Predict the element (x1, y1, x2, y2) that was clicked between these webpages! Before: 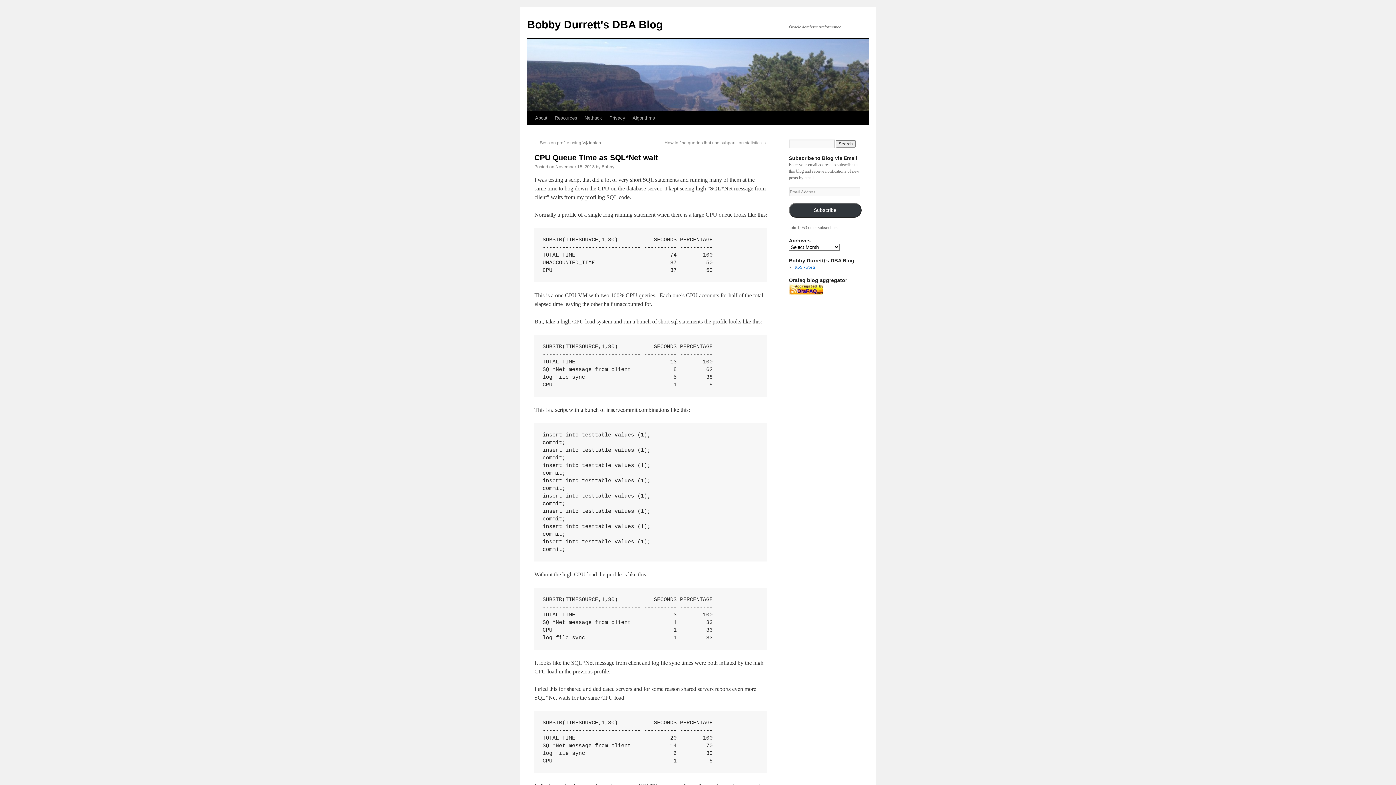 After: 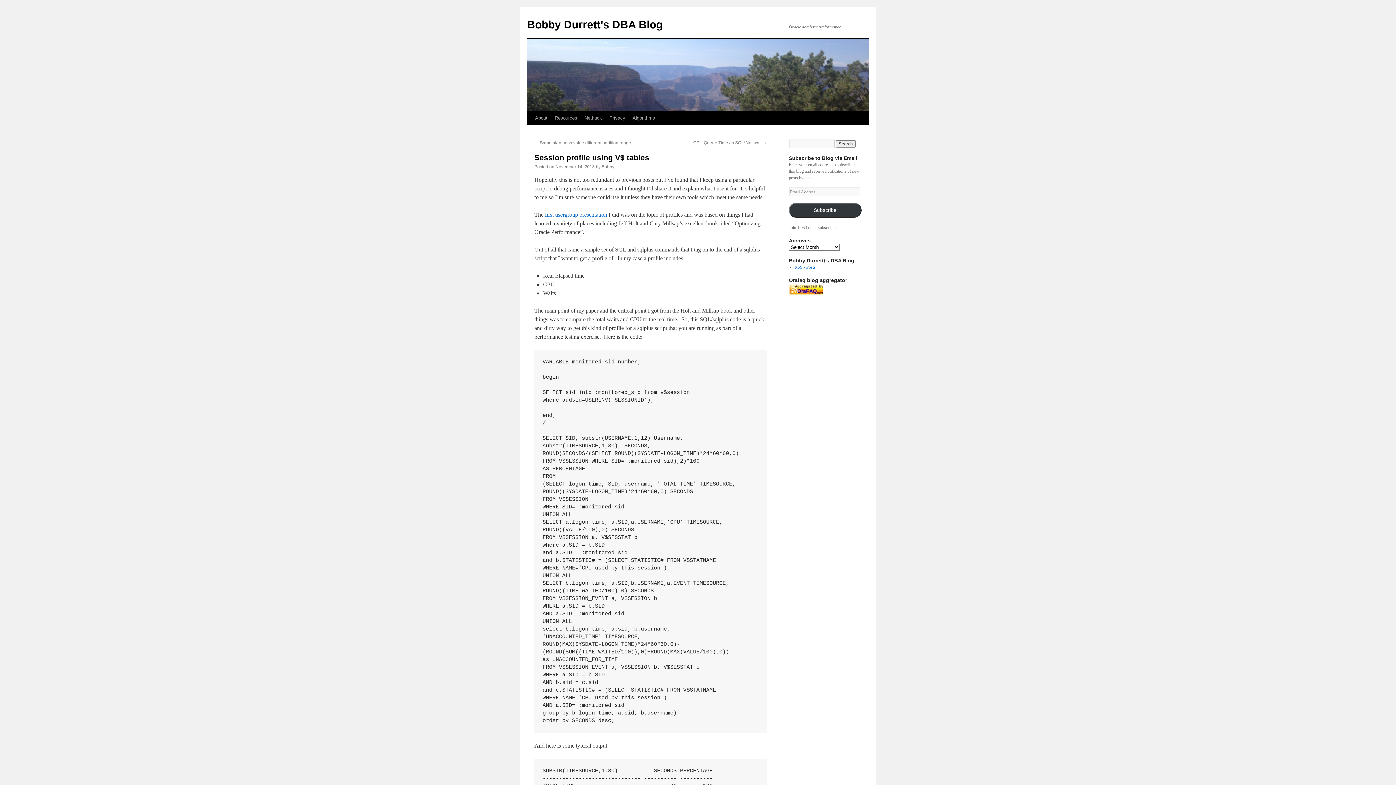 Action: label: ← Session profile using V$ tables bbox: (534, 140, 601, 145)